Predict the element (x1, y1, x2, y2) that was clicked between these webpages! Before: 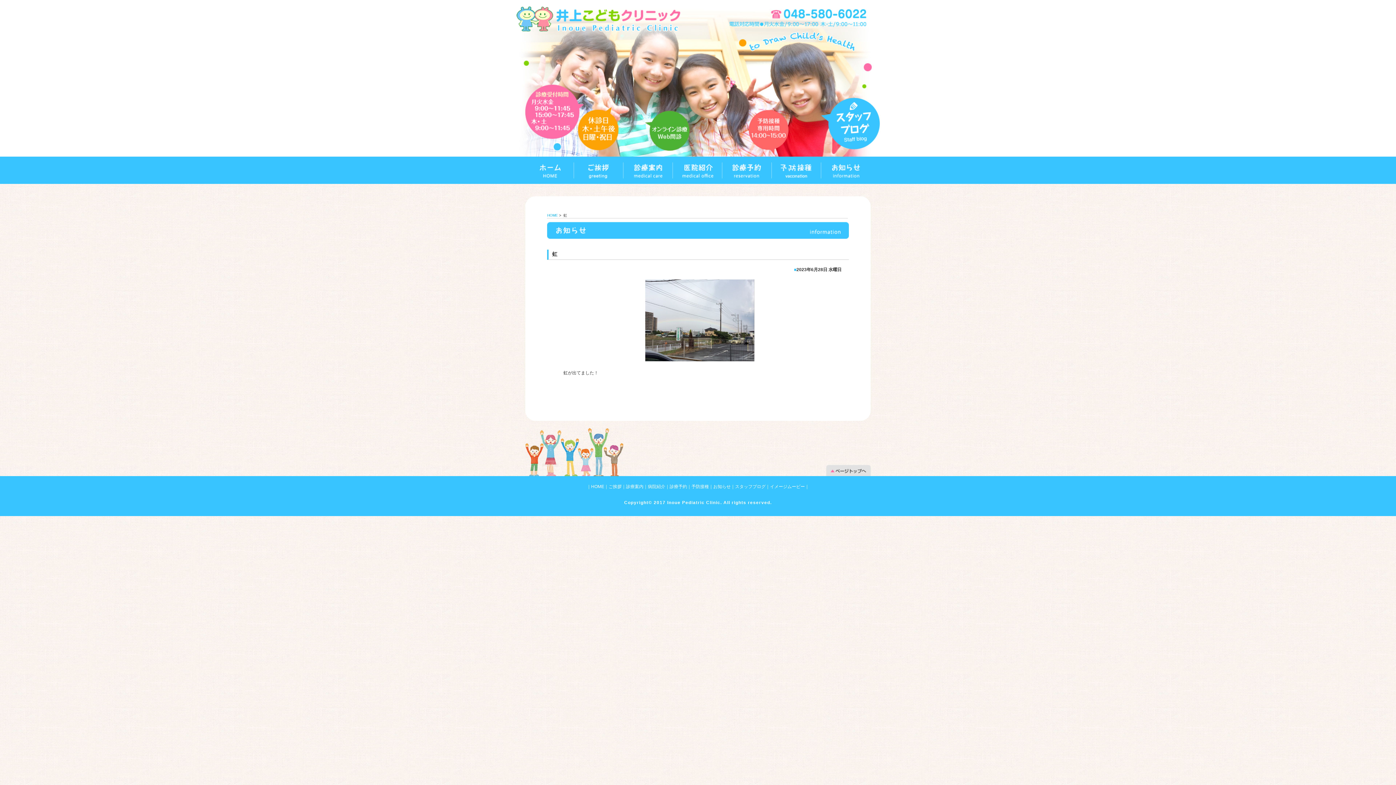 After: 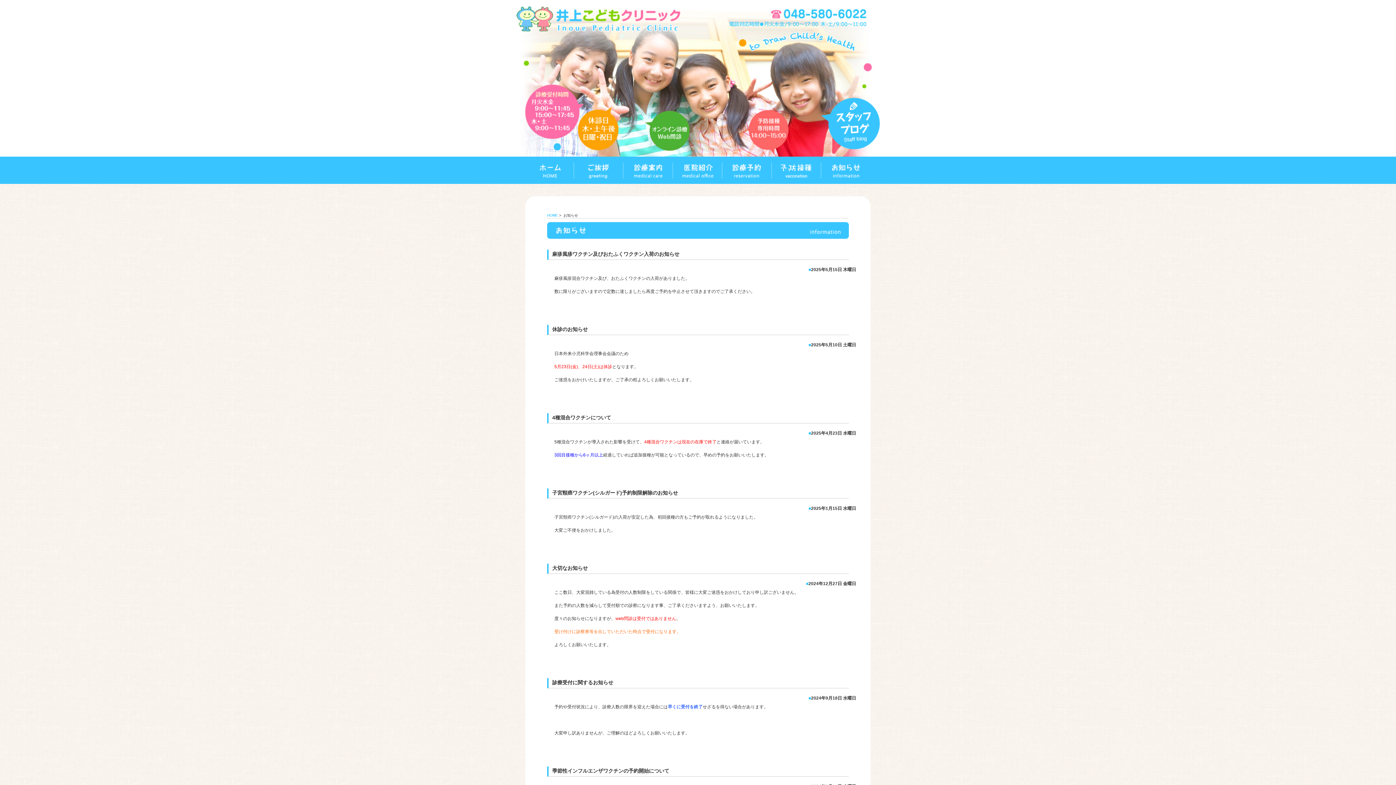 Action: bbox: (713, 484, 730, 489) label: お知らせ